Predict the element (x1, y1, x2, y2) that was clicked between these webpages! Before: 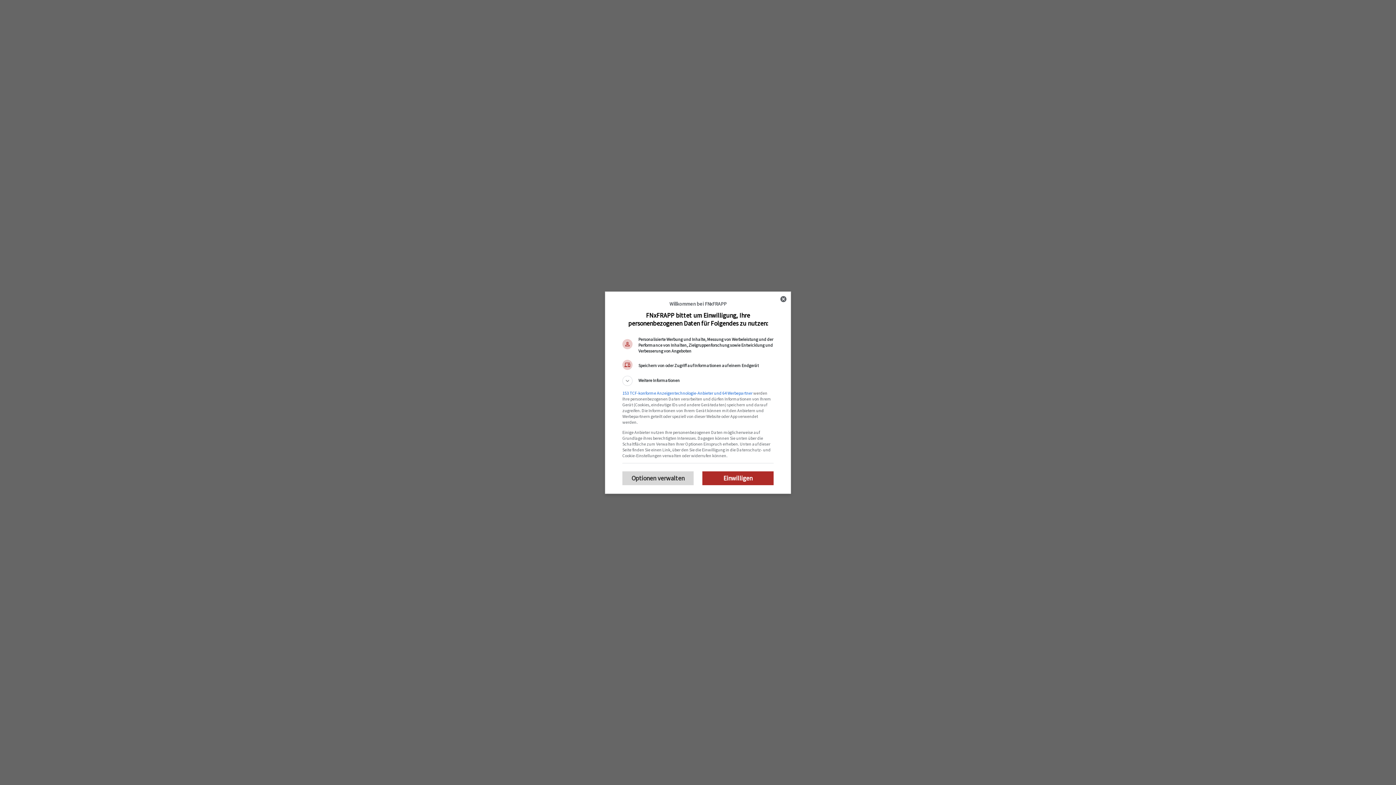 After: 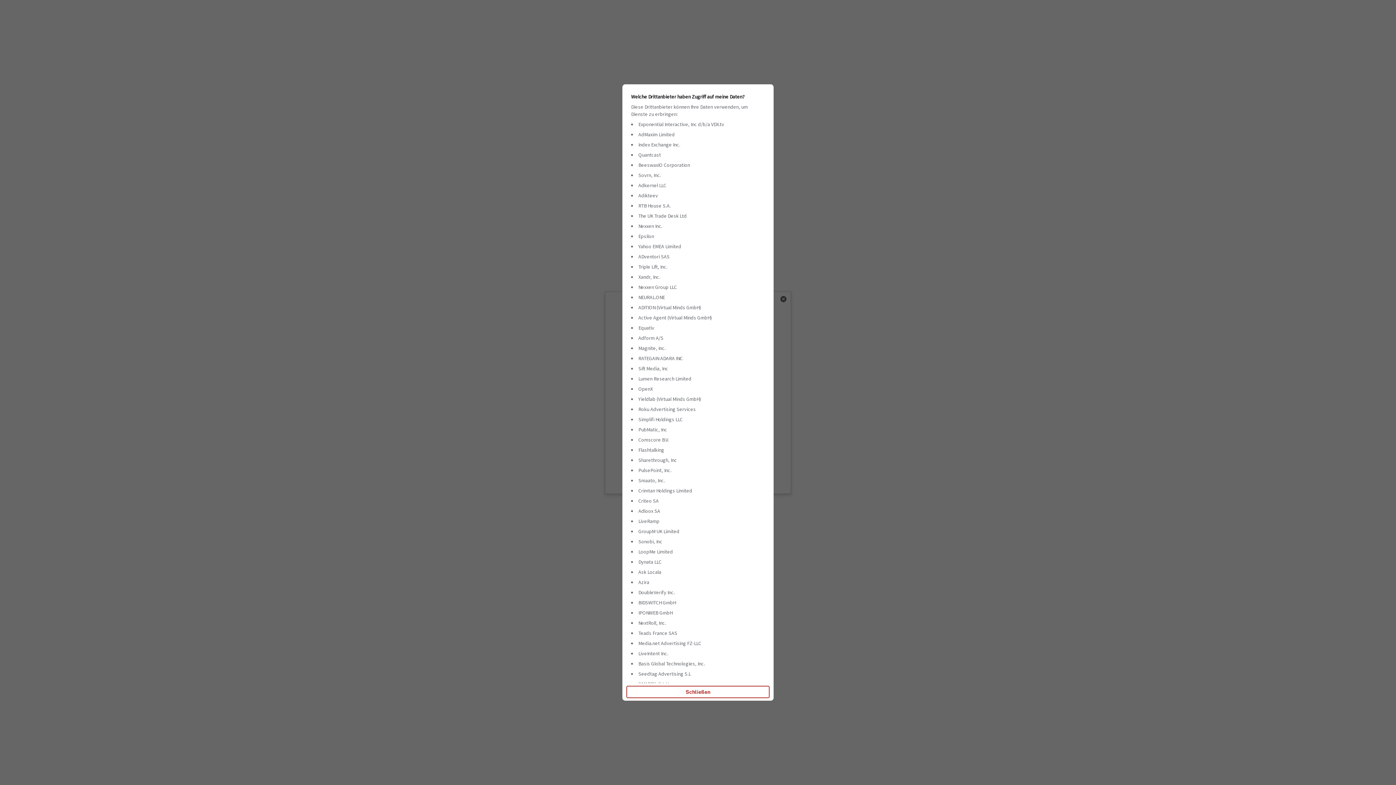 Action: label: 153 TCF-konforme Anzeigentechnologie-Anbieter und 64 Werbepartner bbox: (622, 390, 752, 395)